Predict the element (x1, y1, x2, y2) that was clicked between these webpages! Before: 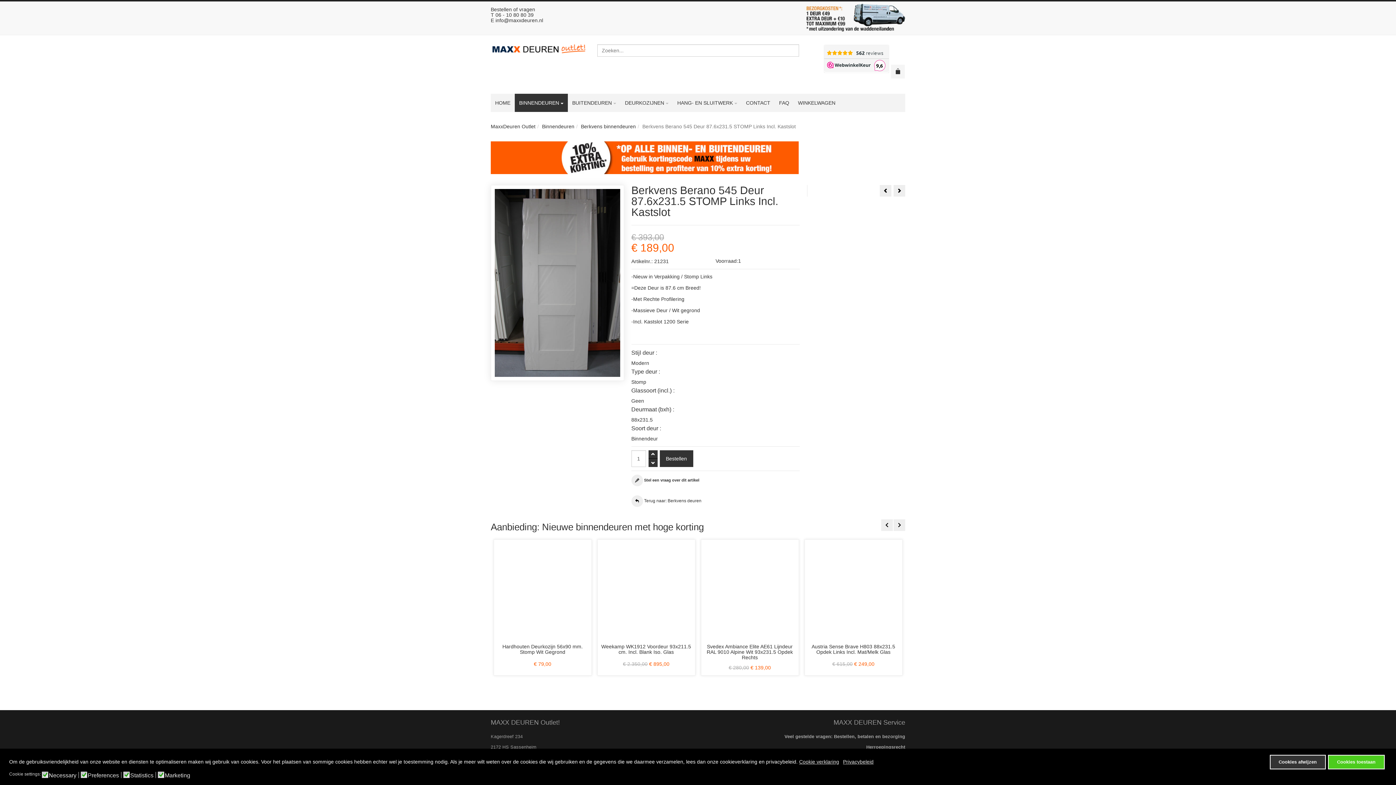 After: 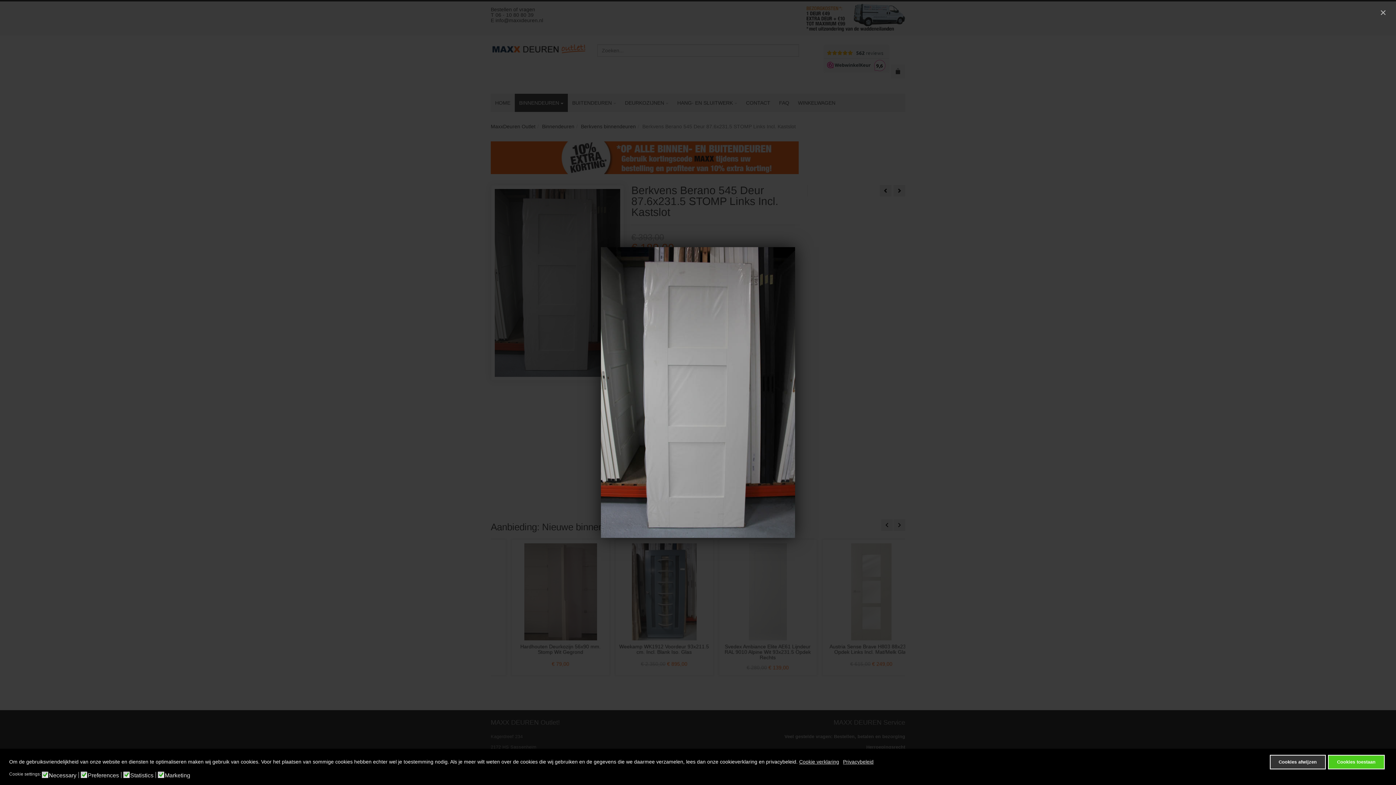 Action: bbox: (494, 279, 620, 285)